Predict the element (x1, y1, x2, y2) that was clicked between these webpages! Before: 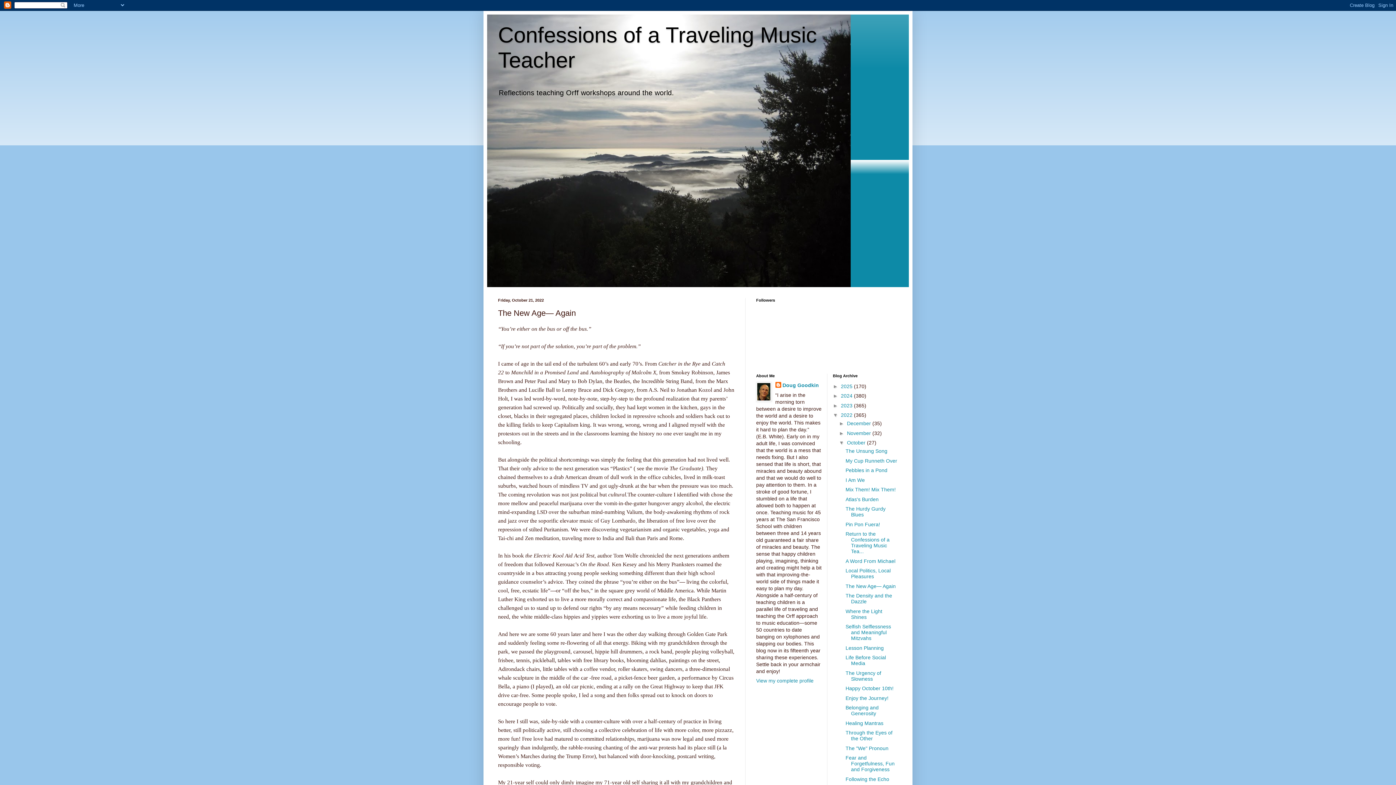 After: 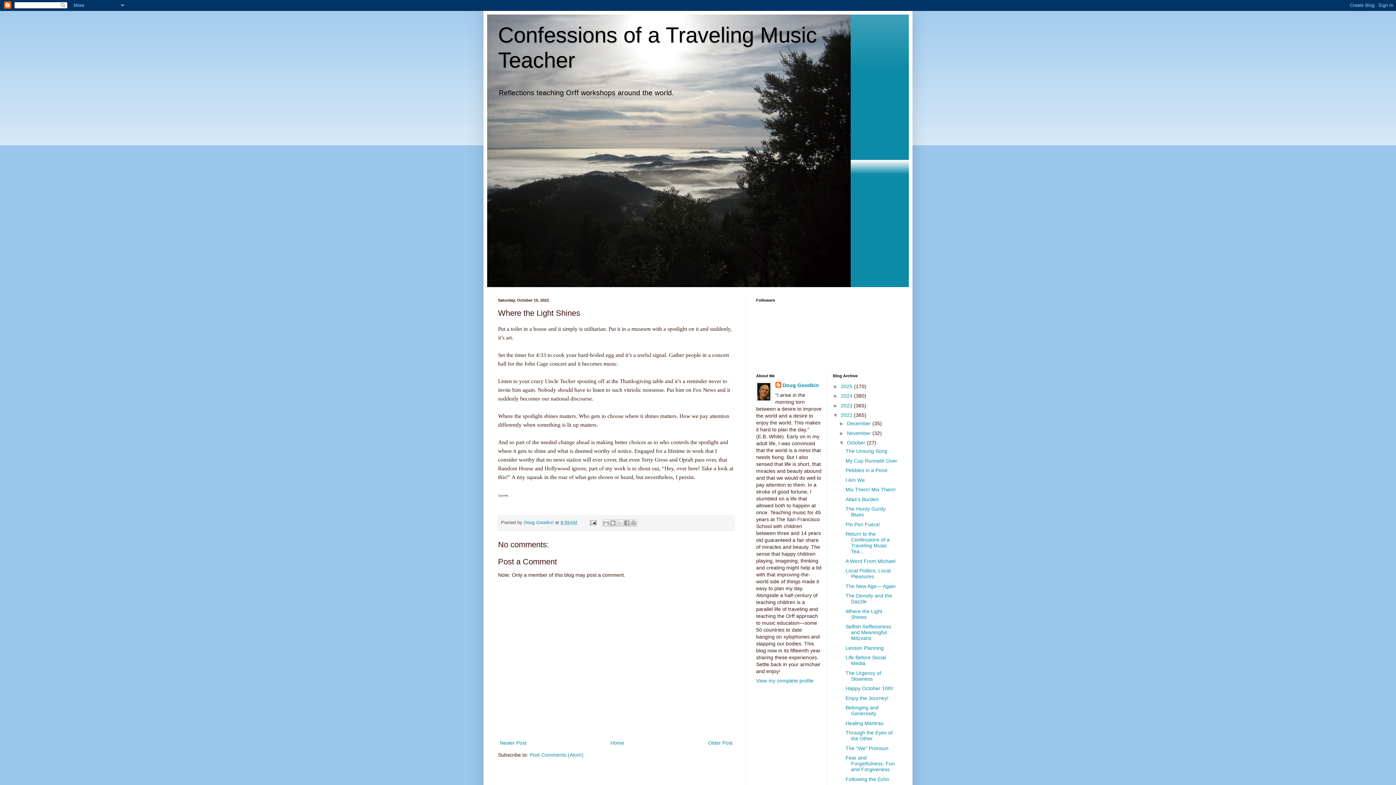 Action: bbox: (845, 608, 882, 620) label: Where the Light Shines